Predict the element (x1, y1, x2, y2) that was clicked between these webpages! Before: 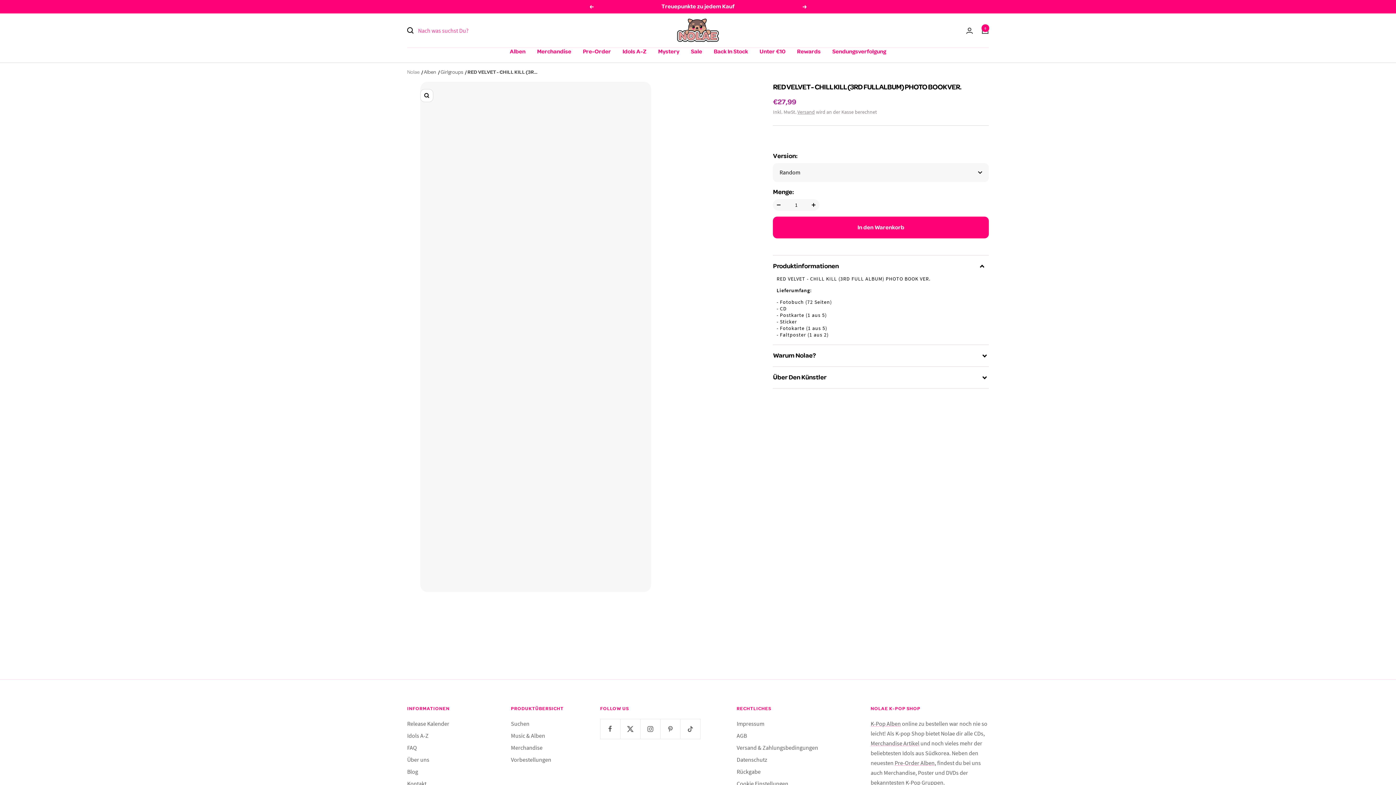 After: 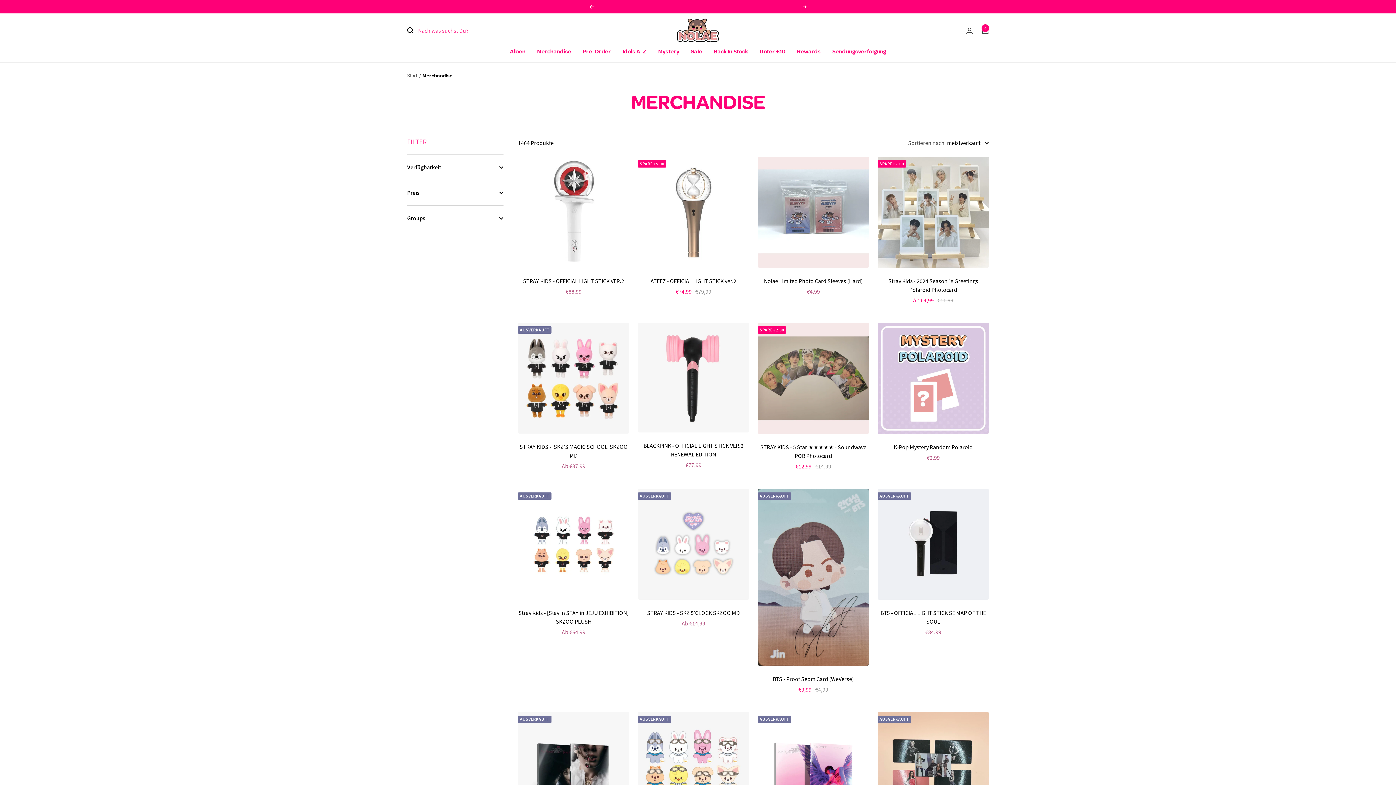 Action: bbox: (870, 740, 919, 747) label: Merchandise Artikel